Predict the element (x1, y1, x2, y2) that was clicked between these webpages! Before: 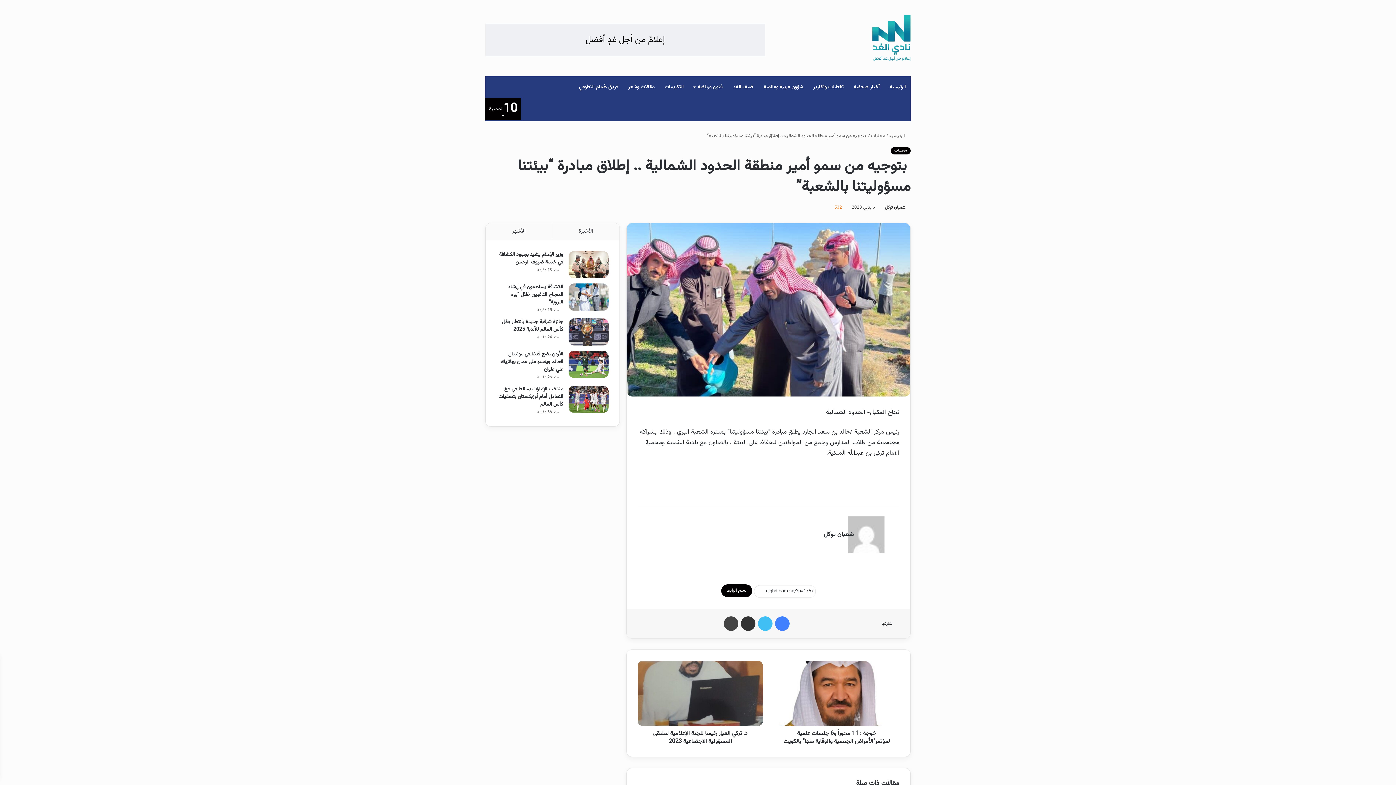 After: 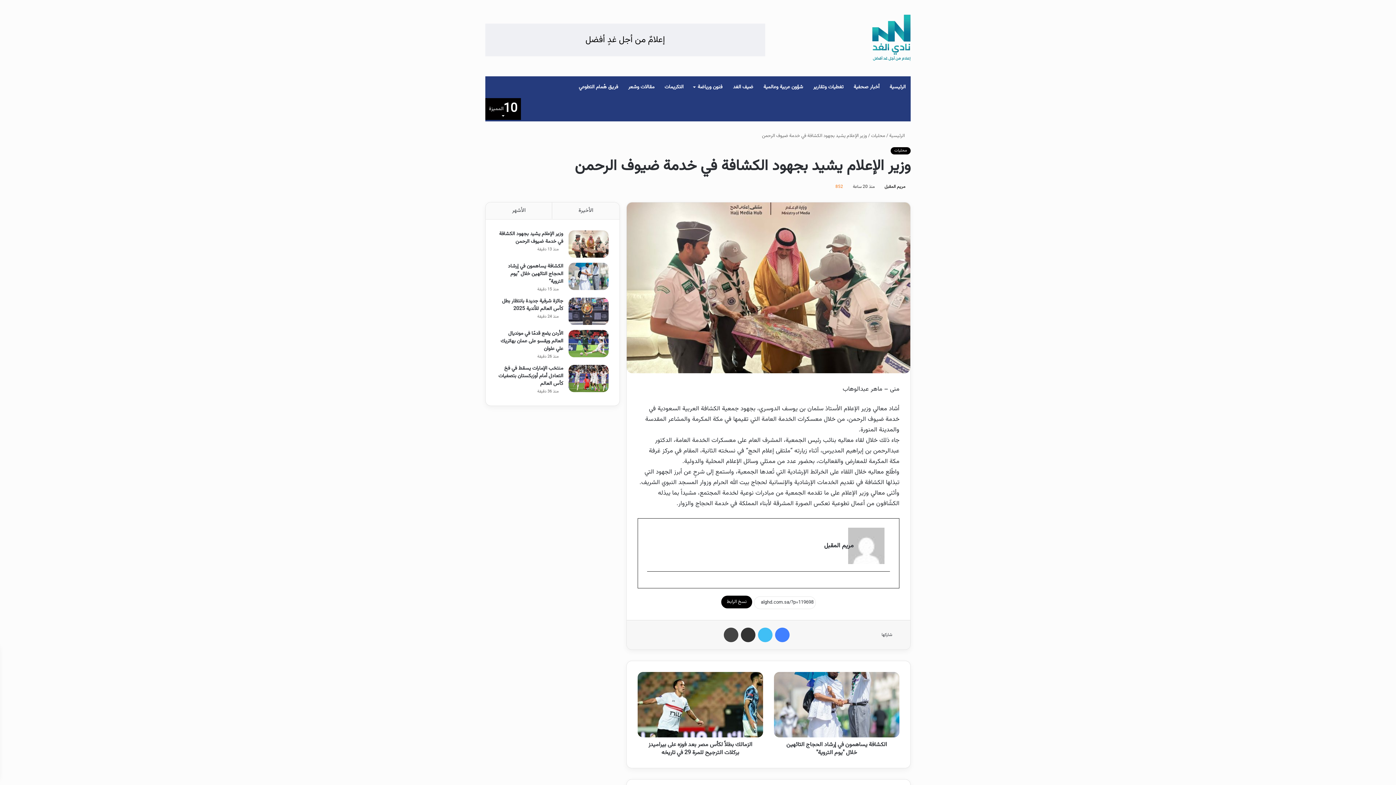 Action: bbox: (499, 250, 563, 266) label: وزير الإعلام يشيد بجهود الكشافة في خدمة ضيوف الرحمن